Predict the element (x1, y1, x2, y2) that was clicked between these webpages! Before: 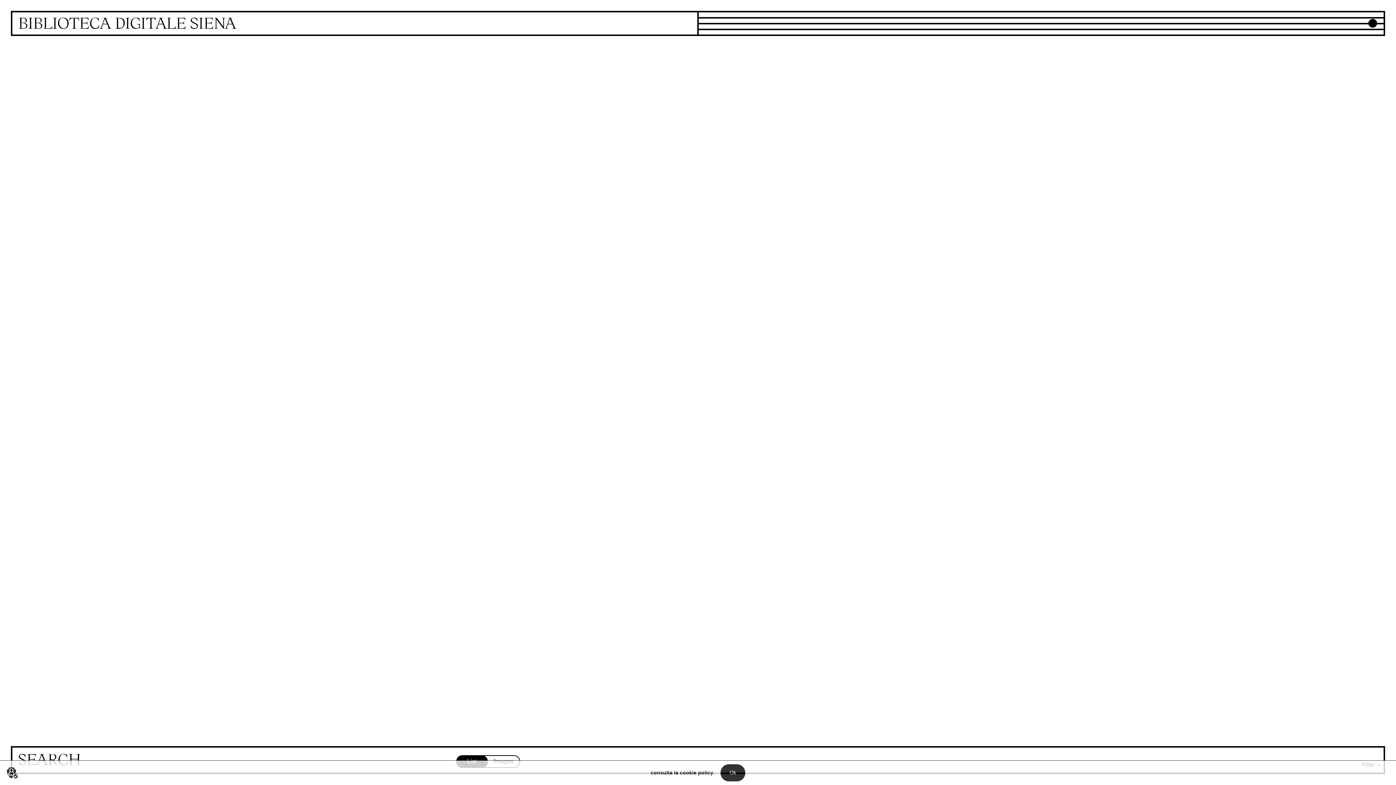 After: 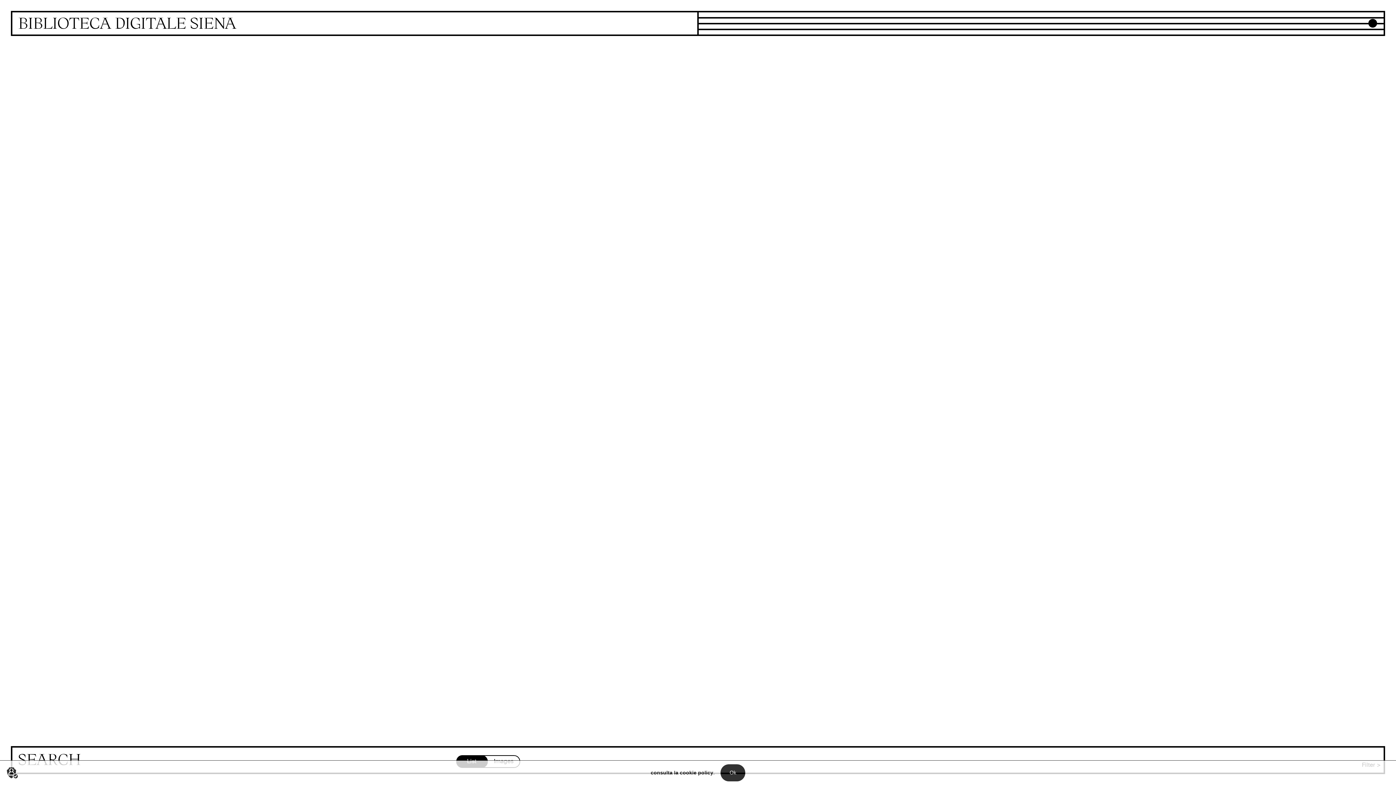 Action: bbox: (650, 770, 713, 776) label: consulta la cookie policy